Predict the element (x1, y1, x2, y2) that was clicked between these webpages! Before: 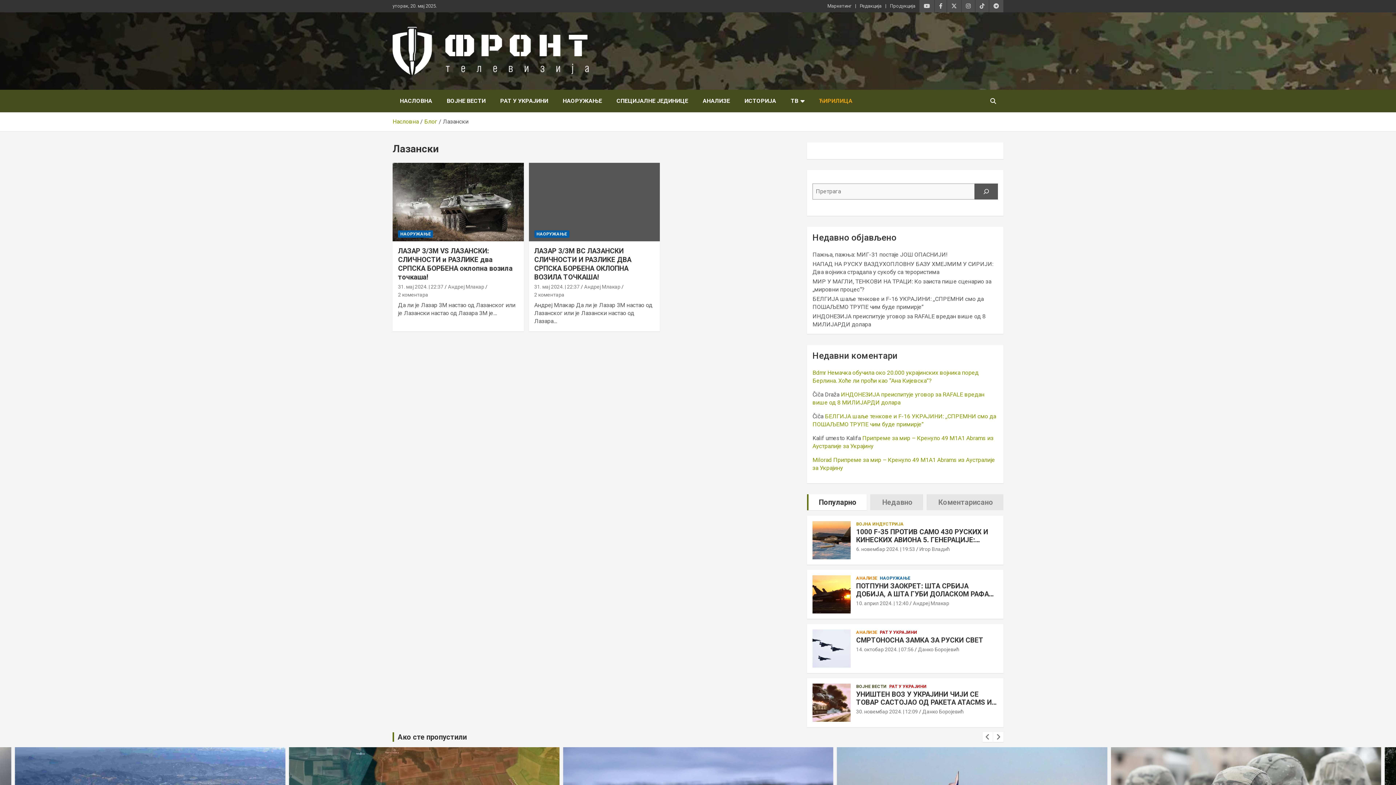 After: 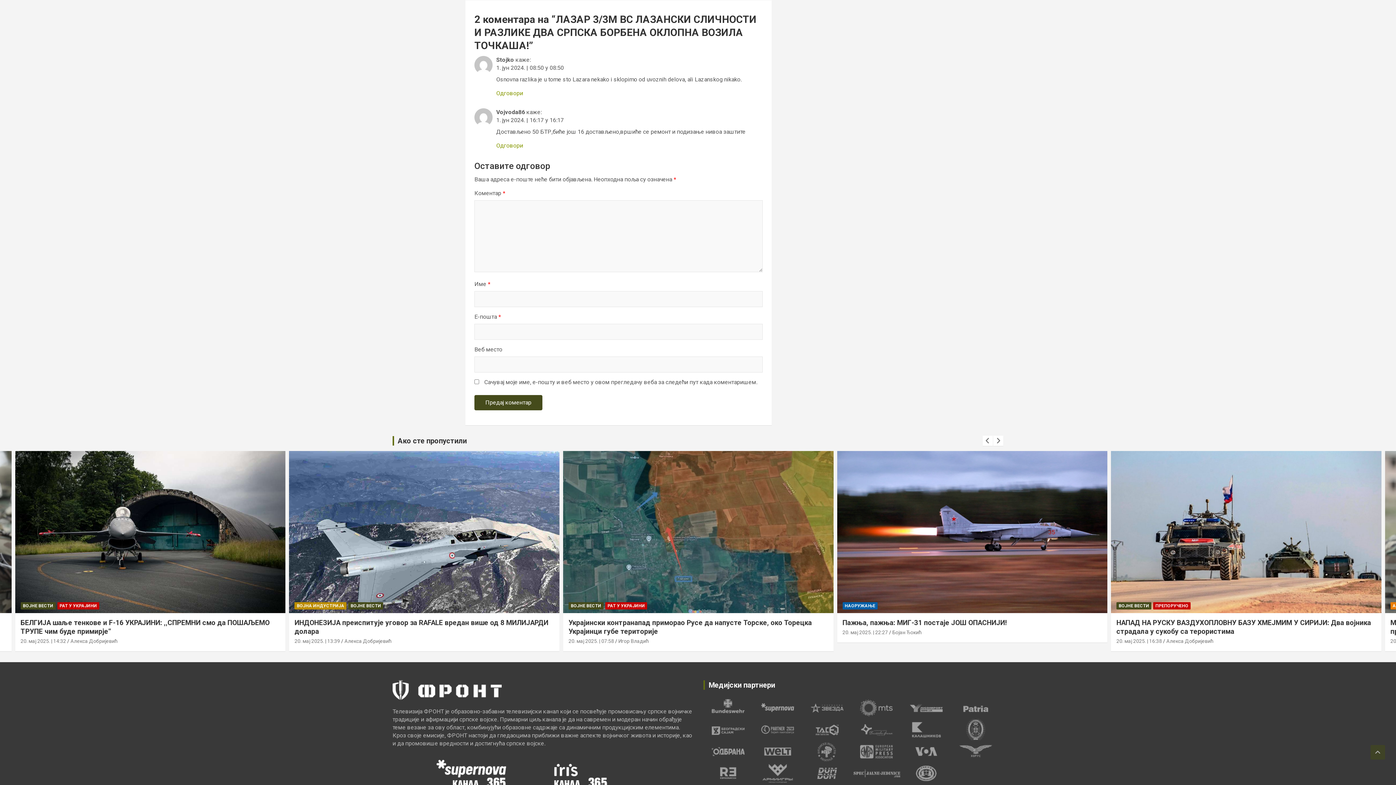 Action: bbox: (534, 292, 564, 297) label: 2 коментара